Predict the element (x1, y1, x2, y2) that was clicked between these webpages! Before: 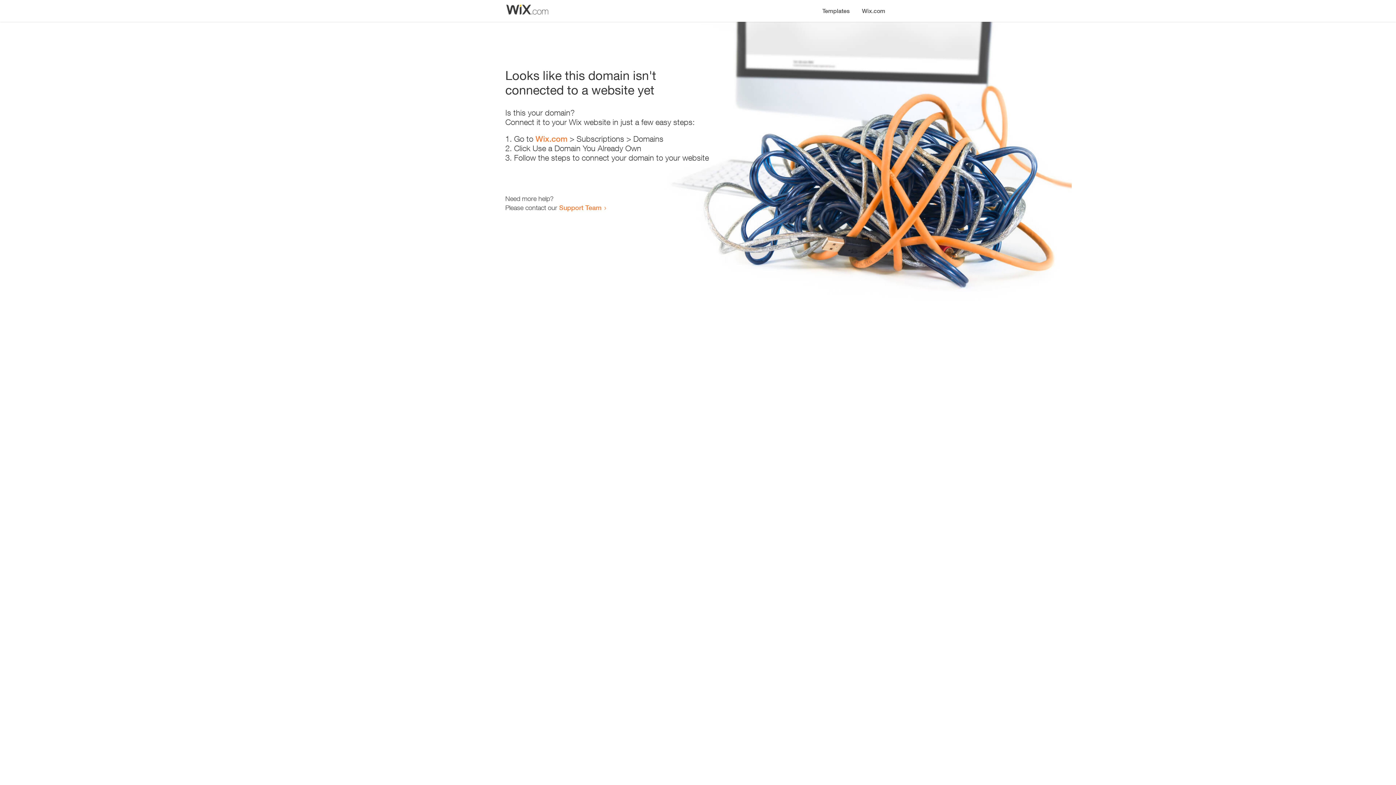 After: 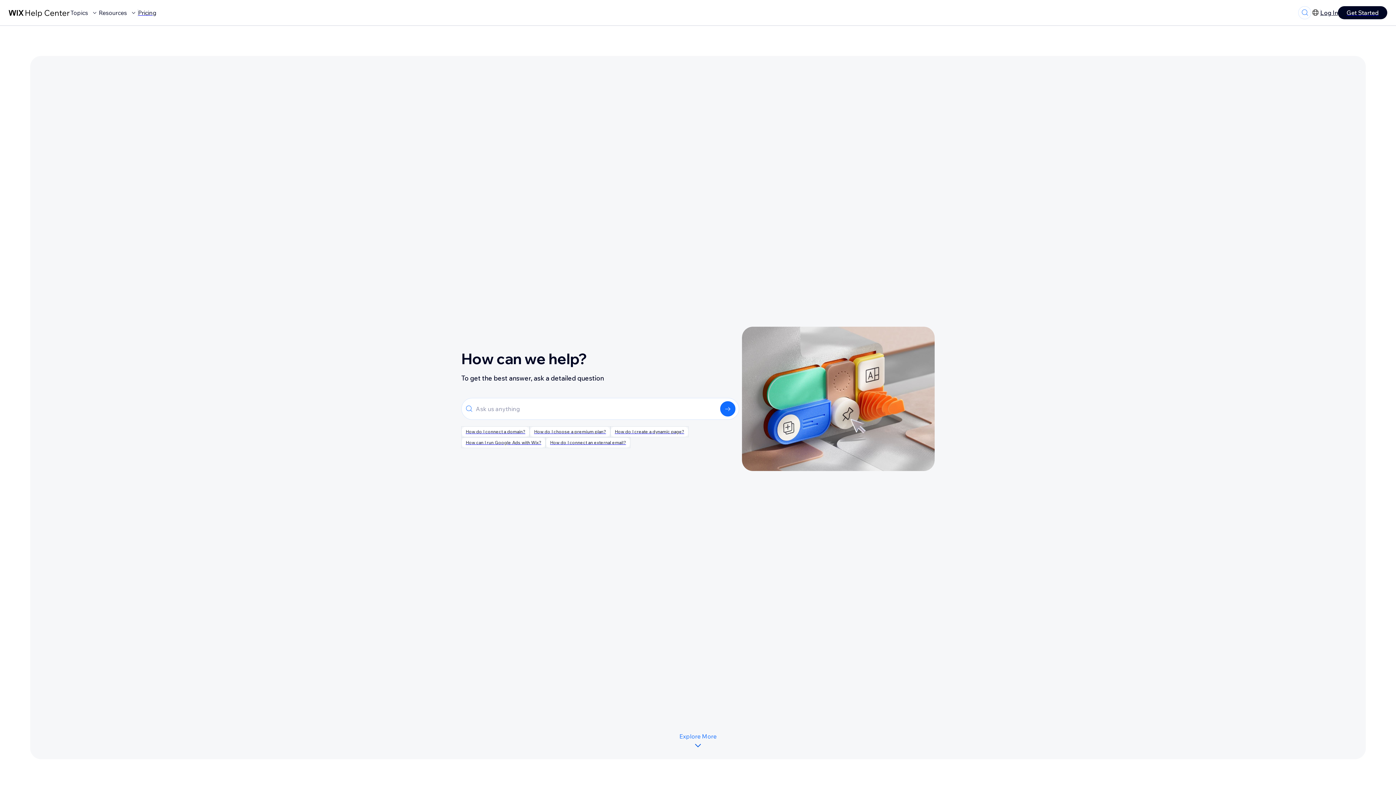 Action: label: Support Team bbox: (559, 203, 601, 211)